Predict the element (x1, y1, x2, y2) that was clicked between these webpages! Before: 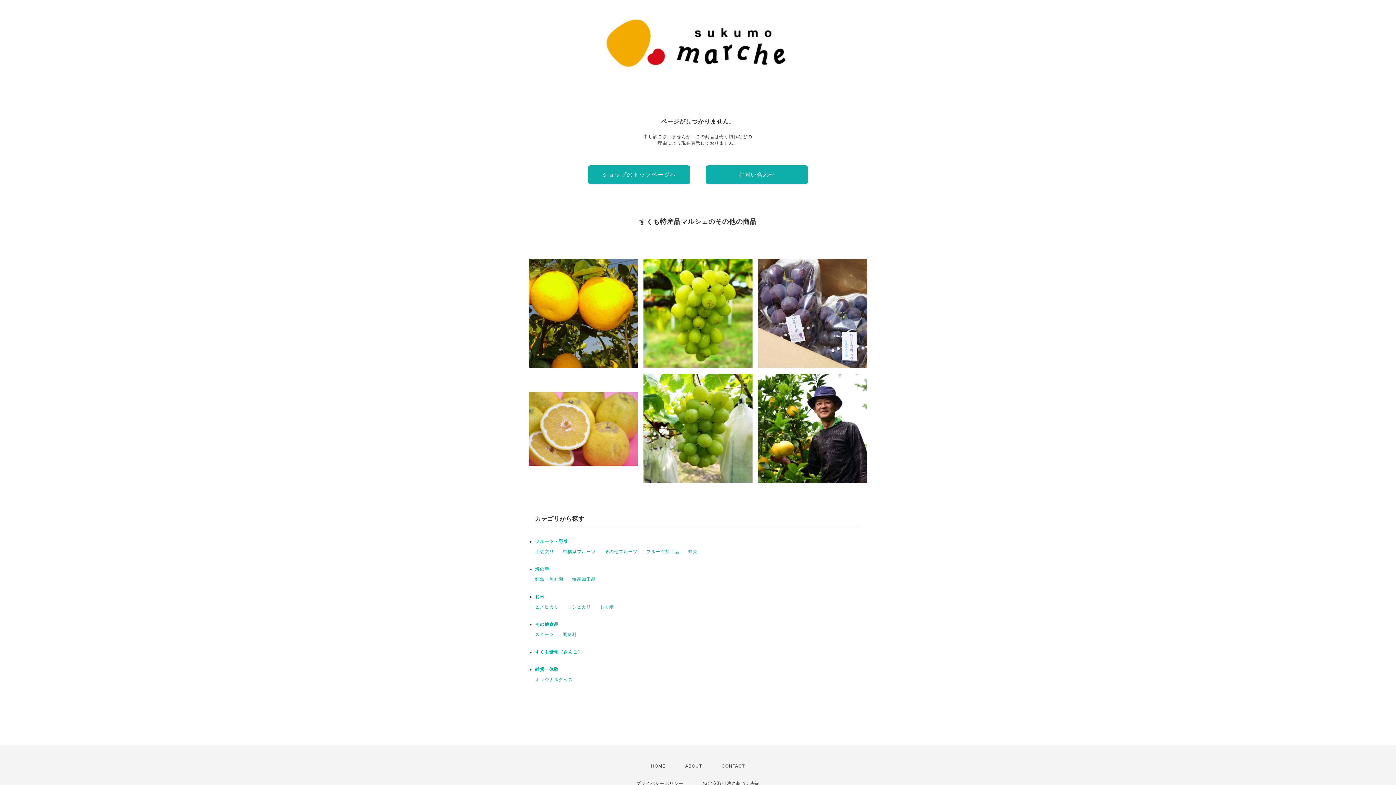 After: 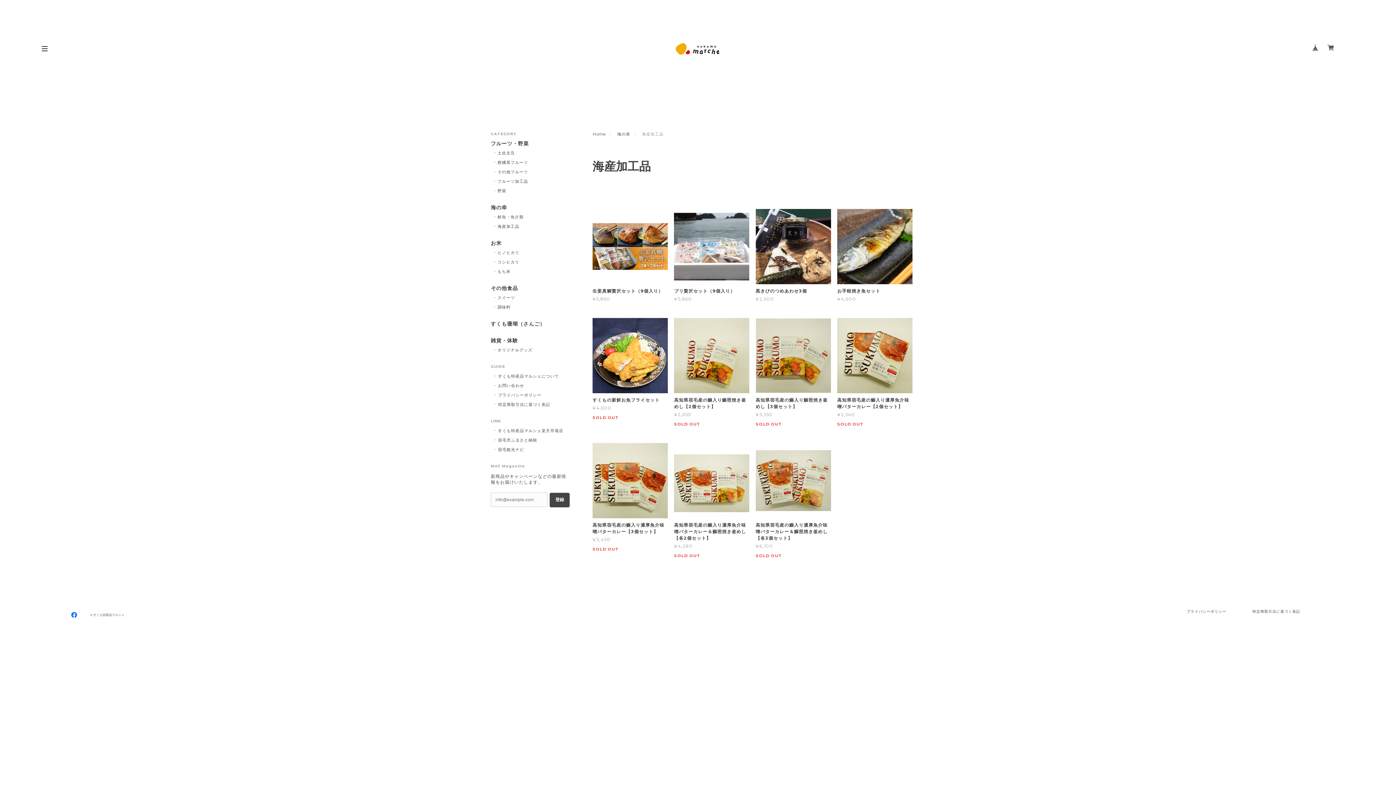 Action: label: 海産加工品 bbox: (572, 577, 596, 582)